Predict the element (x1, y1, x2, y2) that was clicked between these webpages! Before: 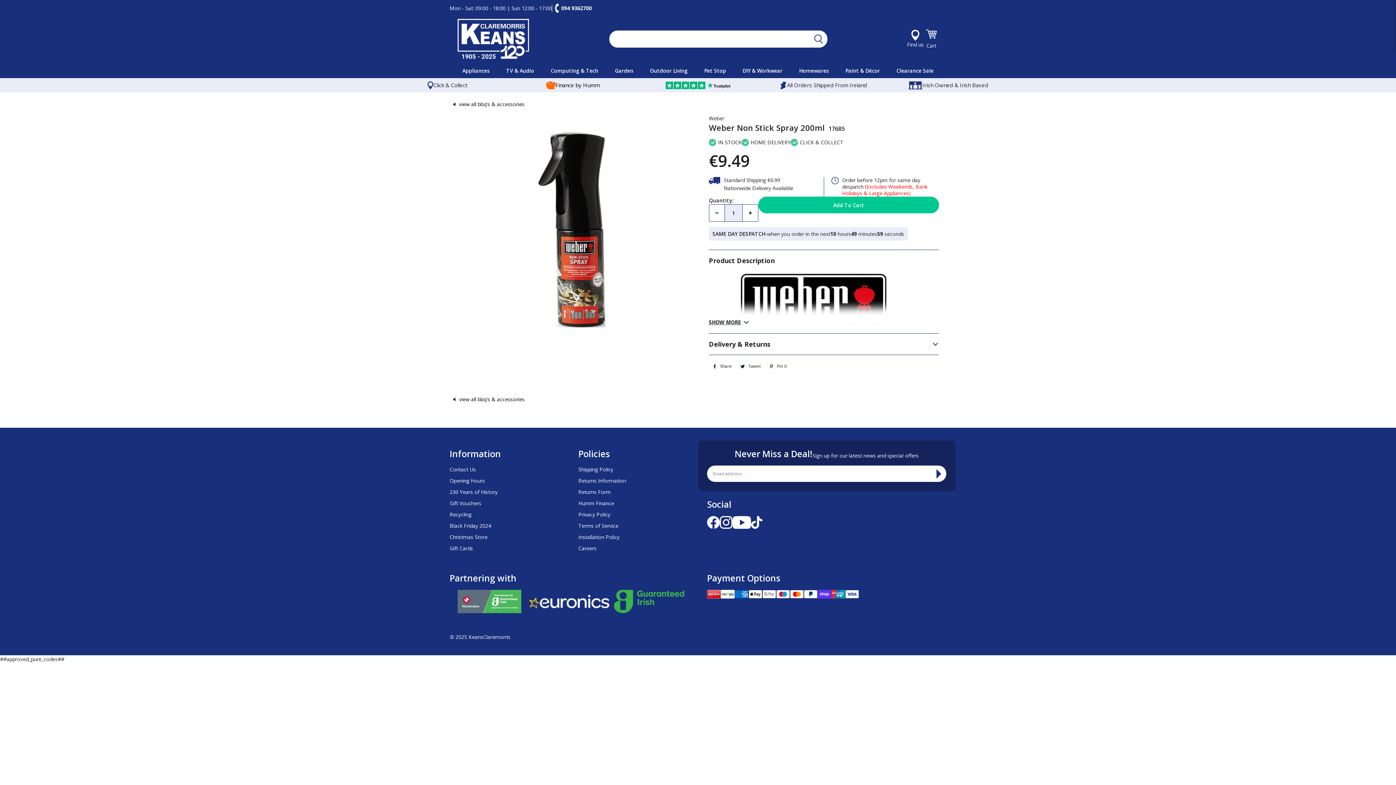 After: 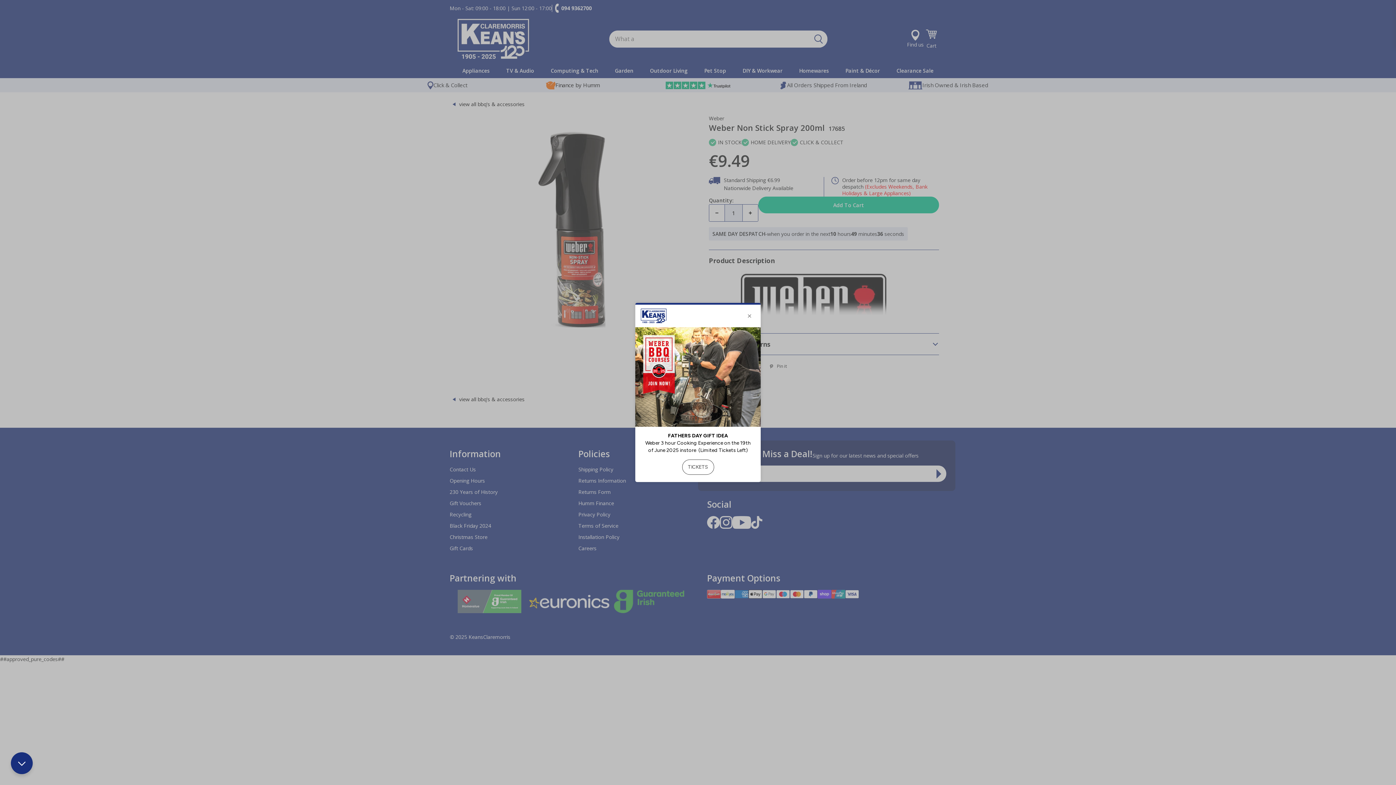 Action: bbox: (720, 523, 732, 530)